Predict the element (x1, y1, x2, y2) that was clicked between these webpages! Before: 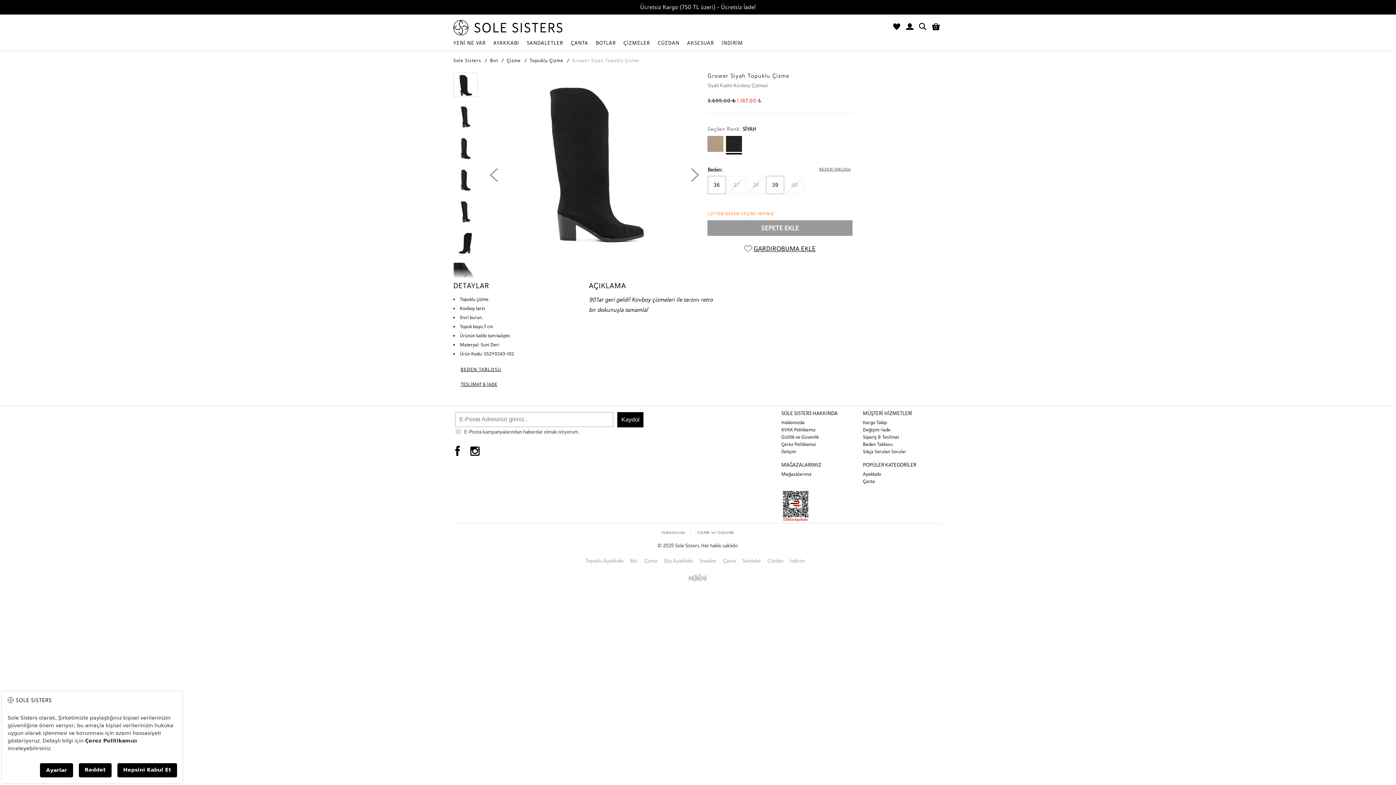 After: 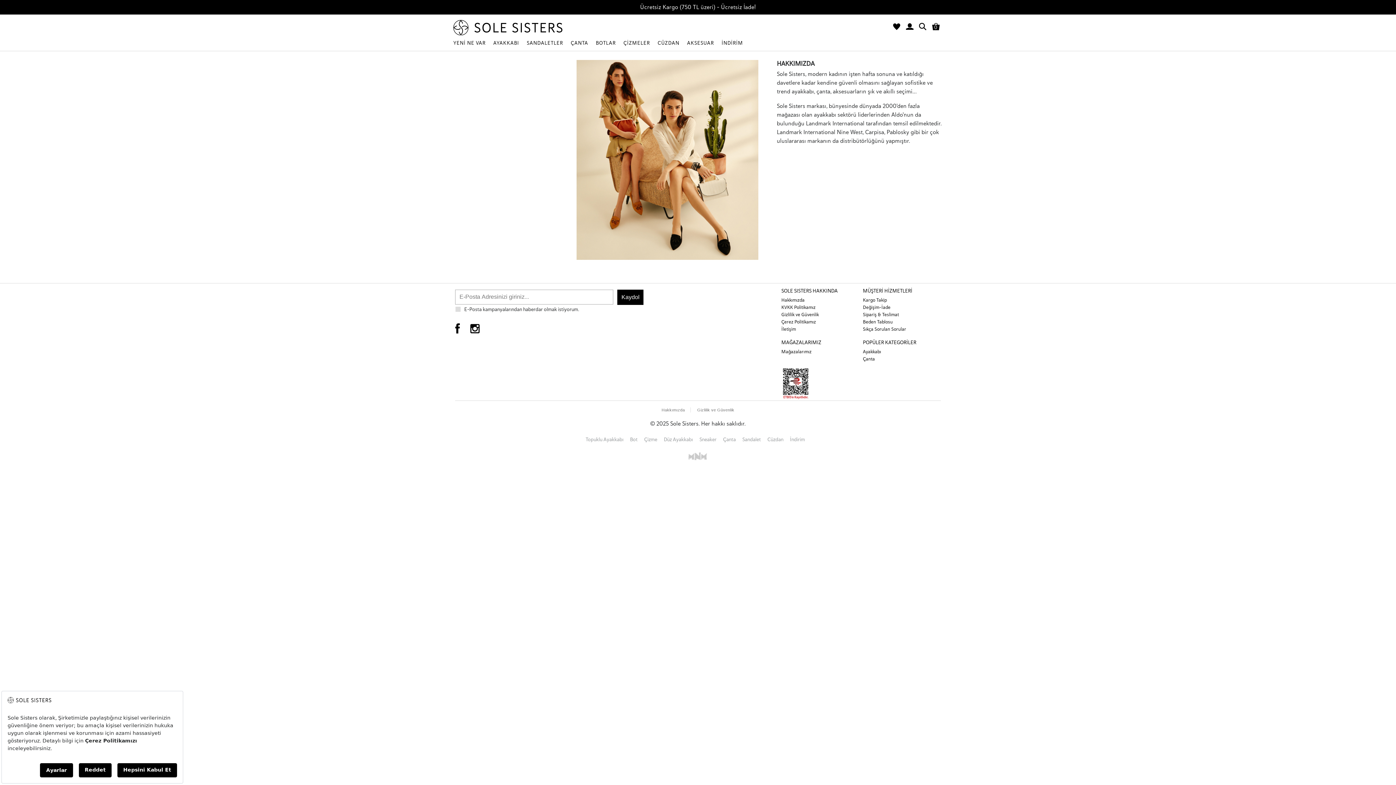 Action: label: Hakkımızda bbox: (781, 419, 804, 426)